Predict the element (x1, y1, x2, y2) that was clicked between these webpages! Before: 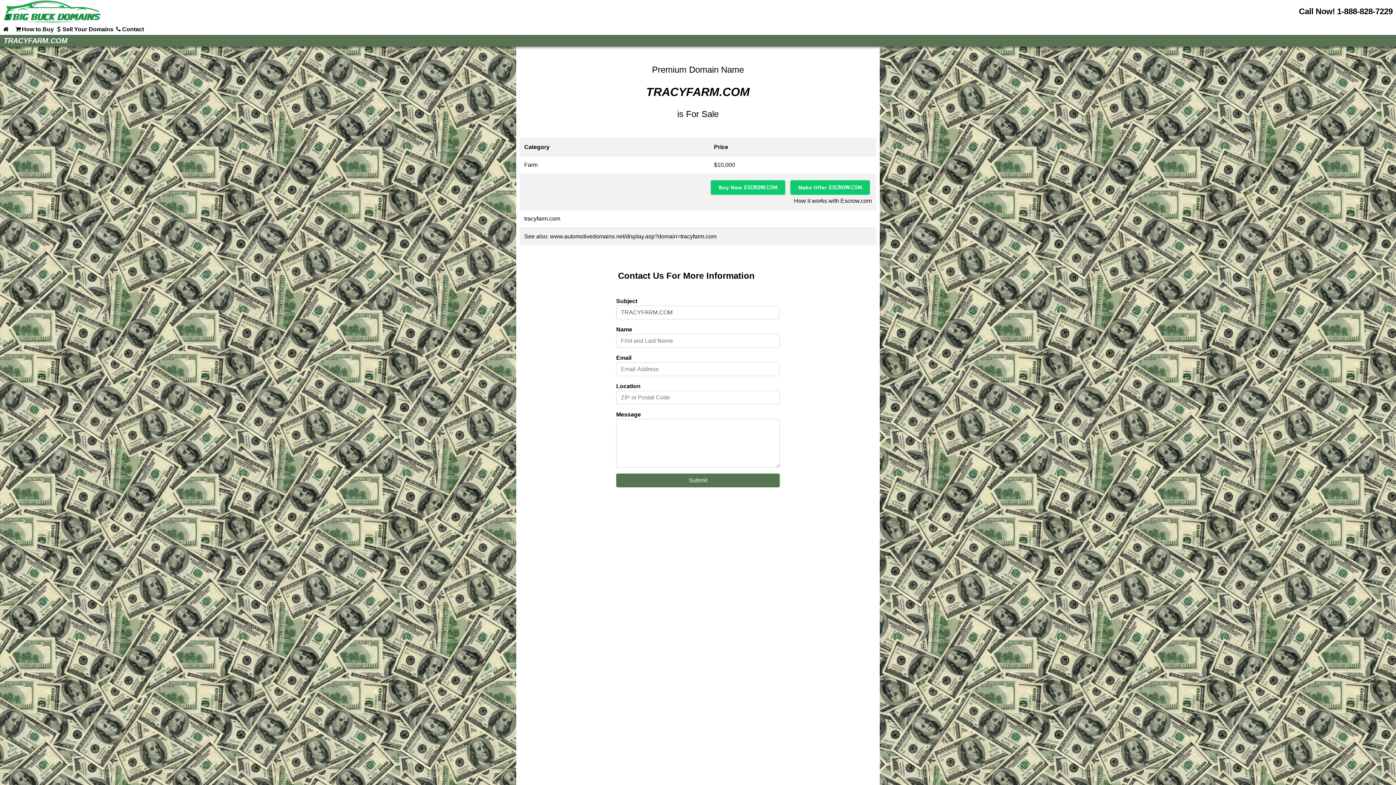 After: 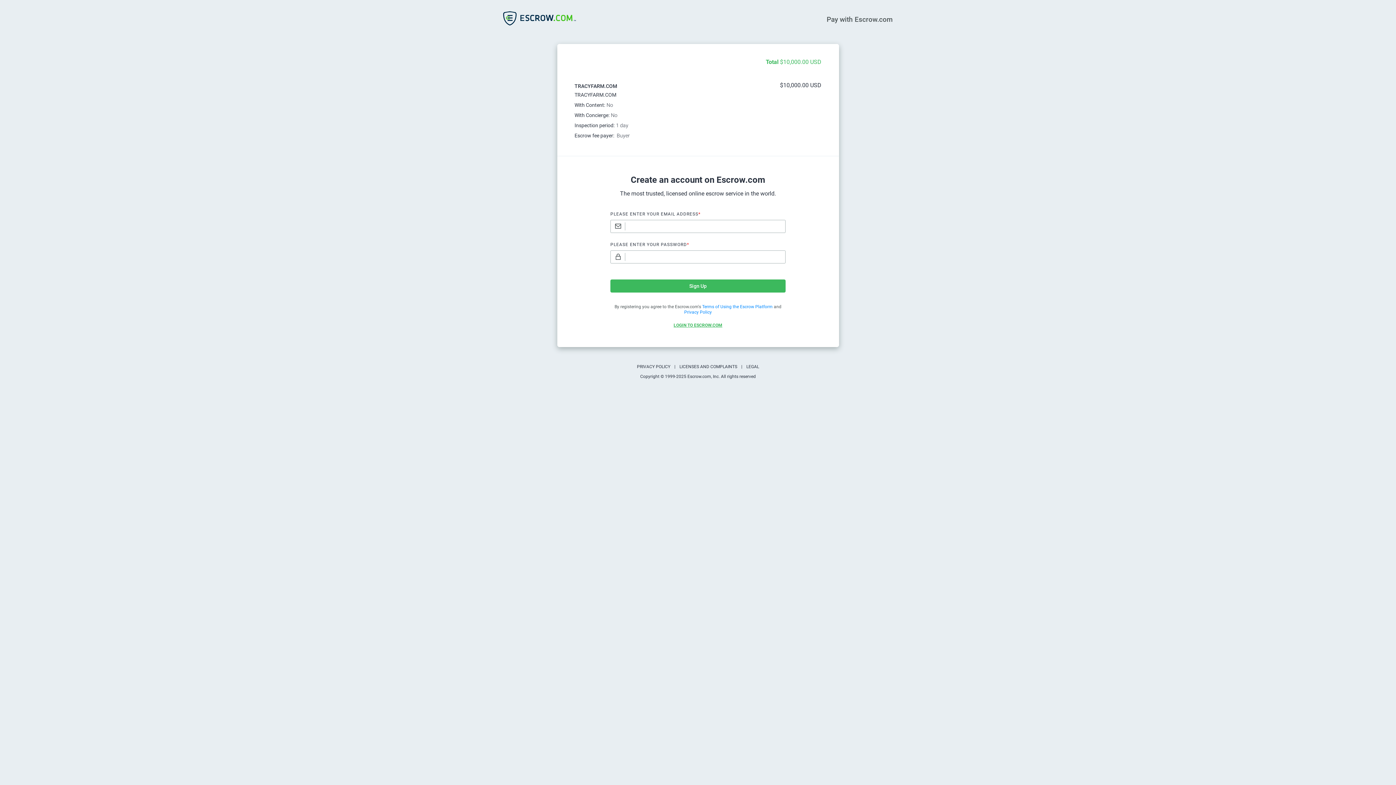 Action: bbox: (710, 180, 785, 194) label: Buy Now